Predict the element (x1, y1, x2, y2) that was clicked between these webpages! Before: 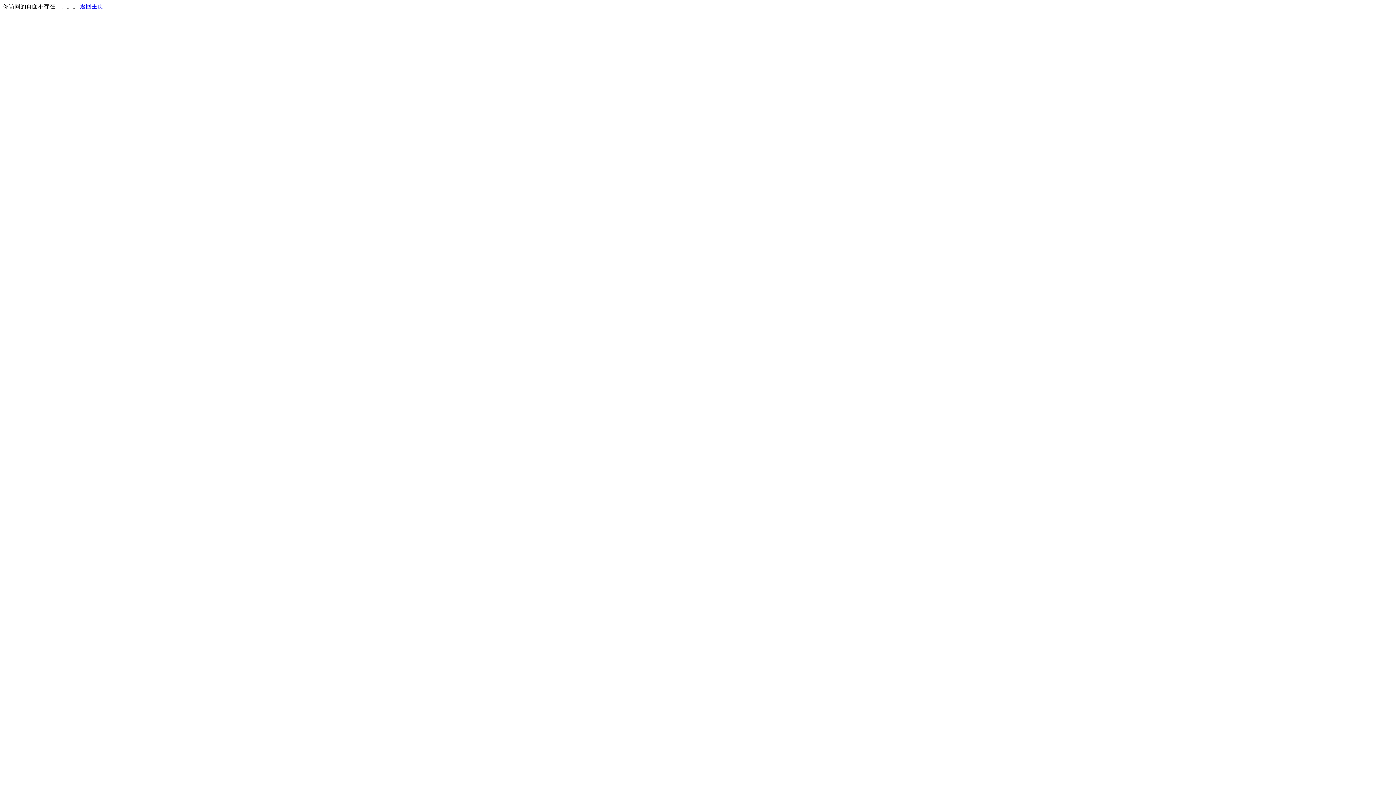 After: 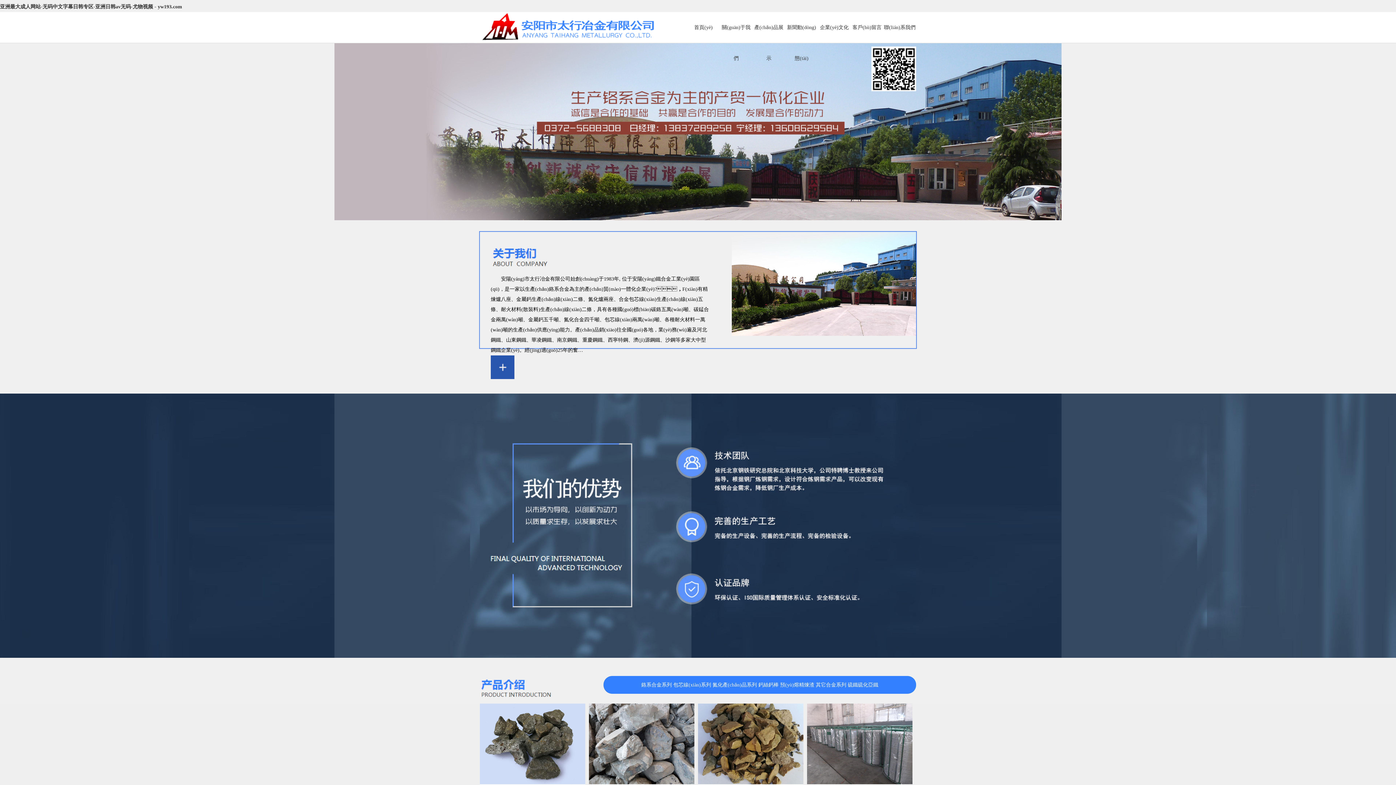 Action: bbox: (80, 3, 103, 9) label: 返回主页